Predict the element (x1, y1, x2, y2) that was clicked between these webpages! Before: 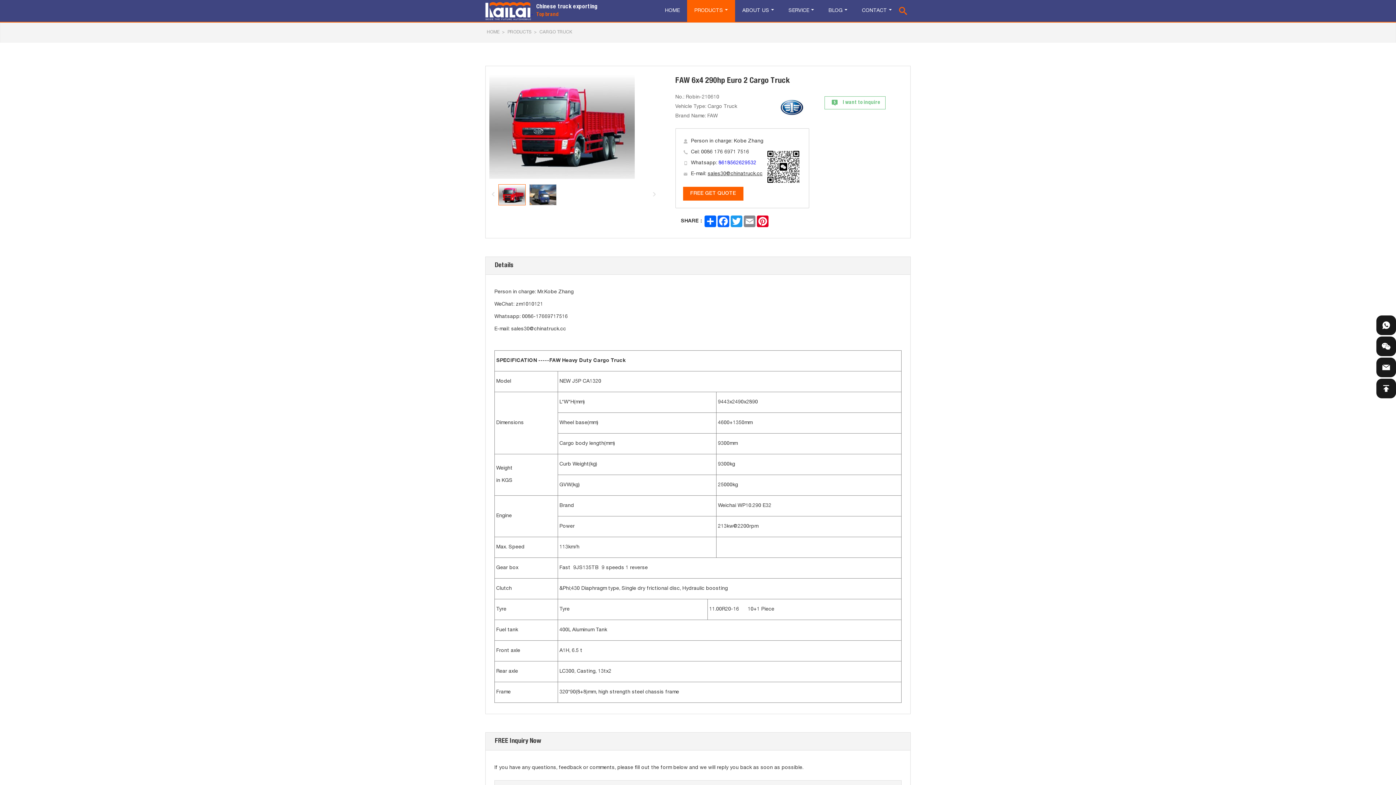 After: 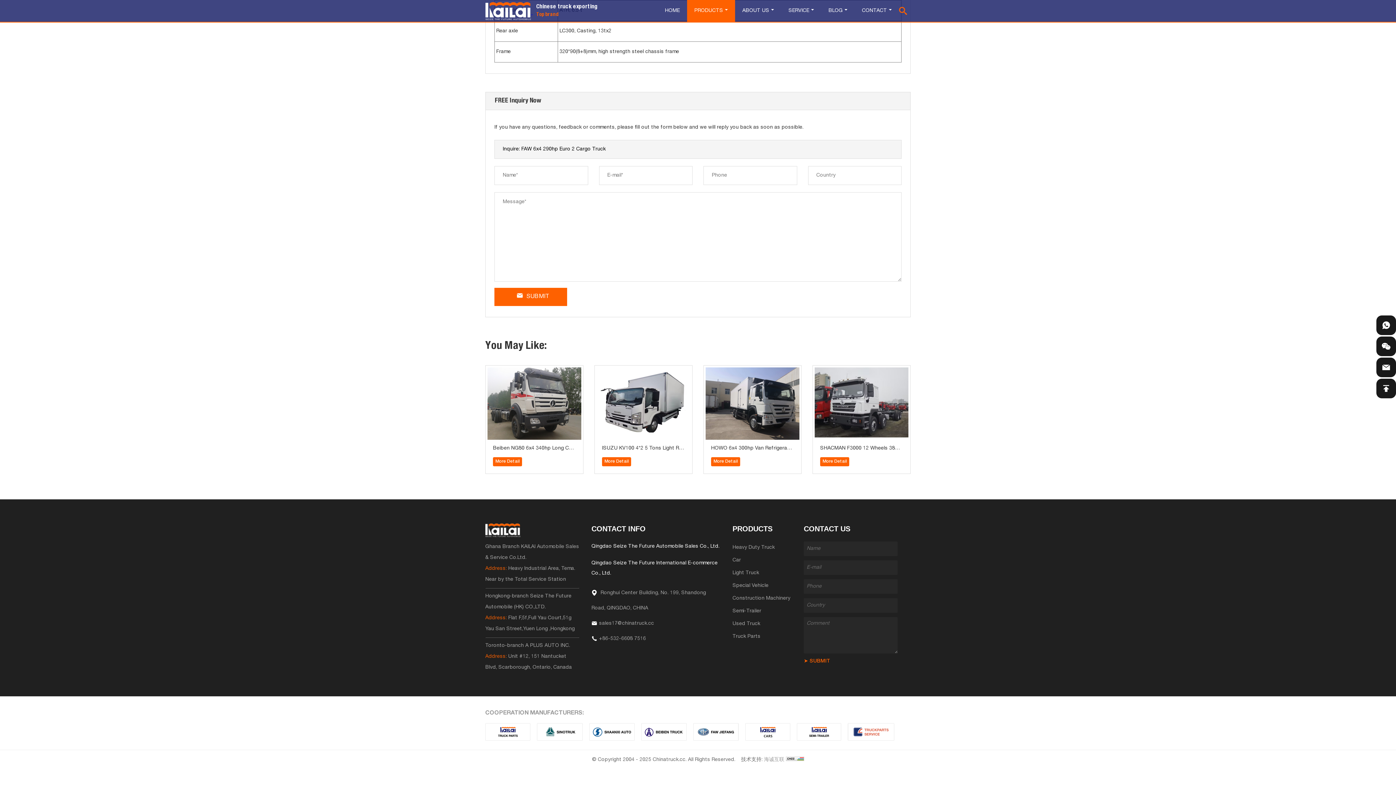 Action: bbox: (824, 96, 885, 109) label: I want to inquire